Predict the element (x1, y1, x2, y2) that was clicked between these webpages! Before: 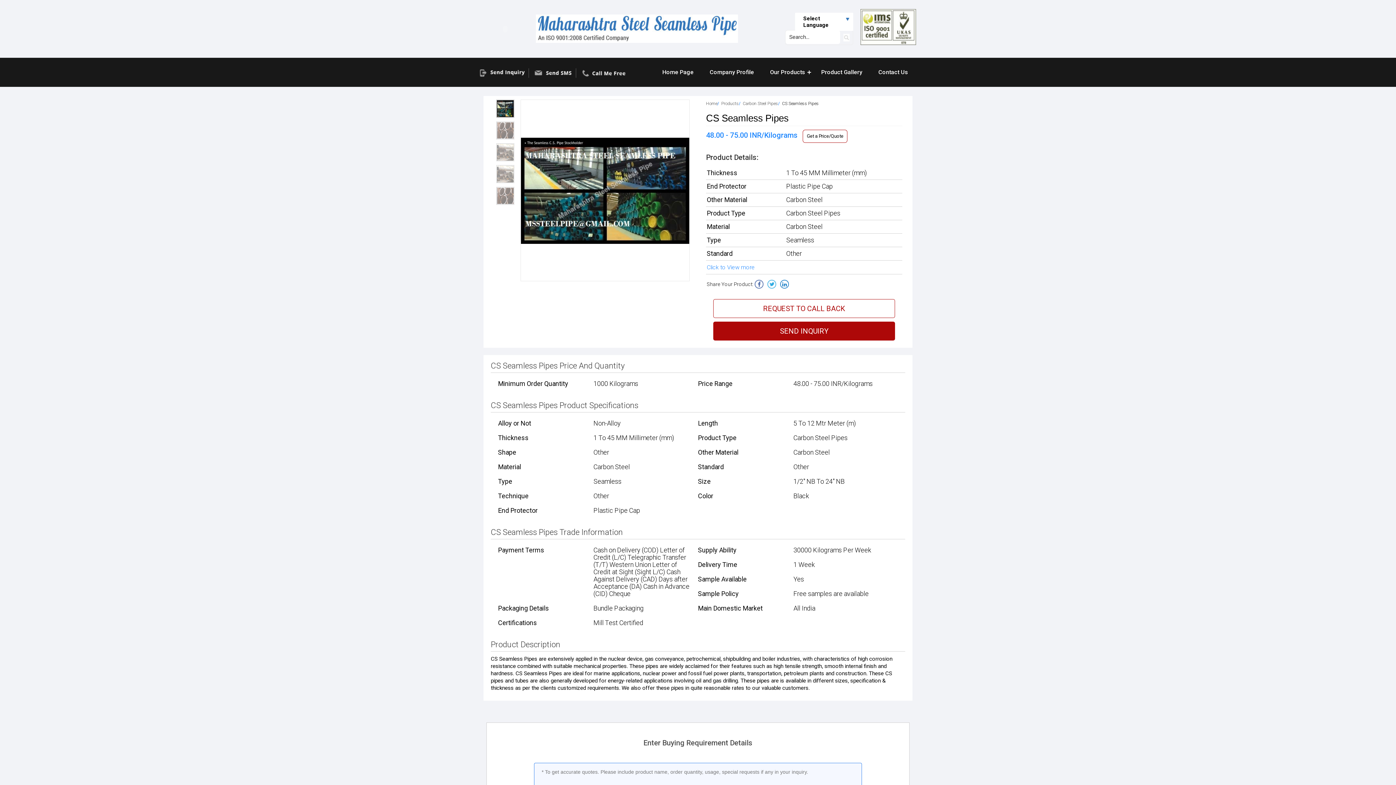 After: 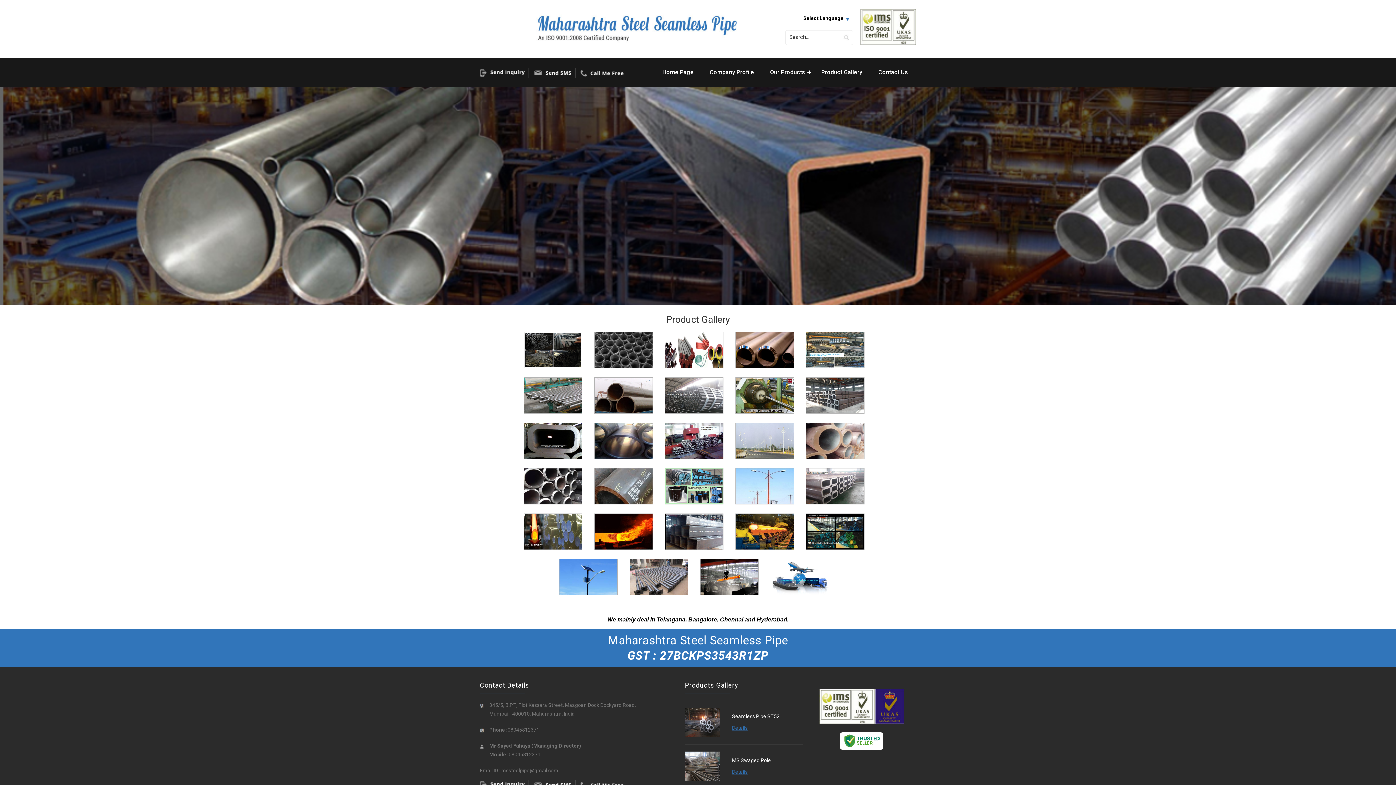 Action: bbox: (813, 62, 870, 81) label: Product Gallery